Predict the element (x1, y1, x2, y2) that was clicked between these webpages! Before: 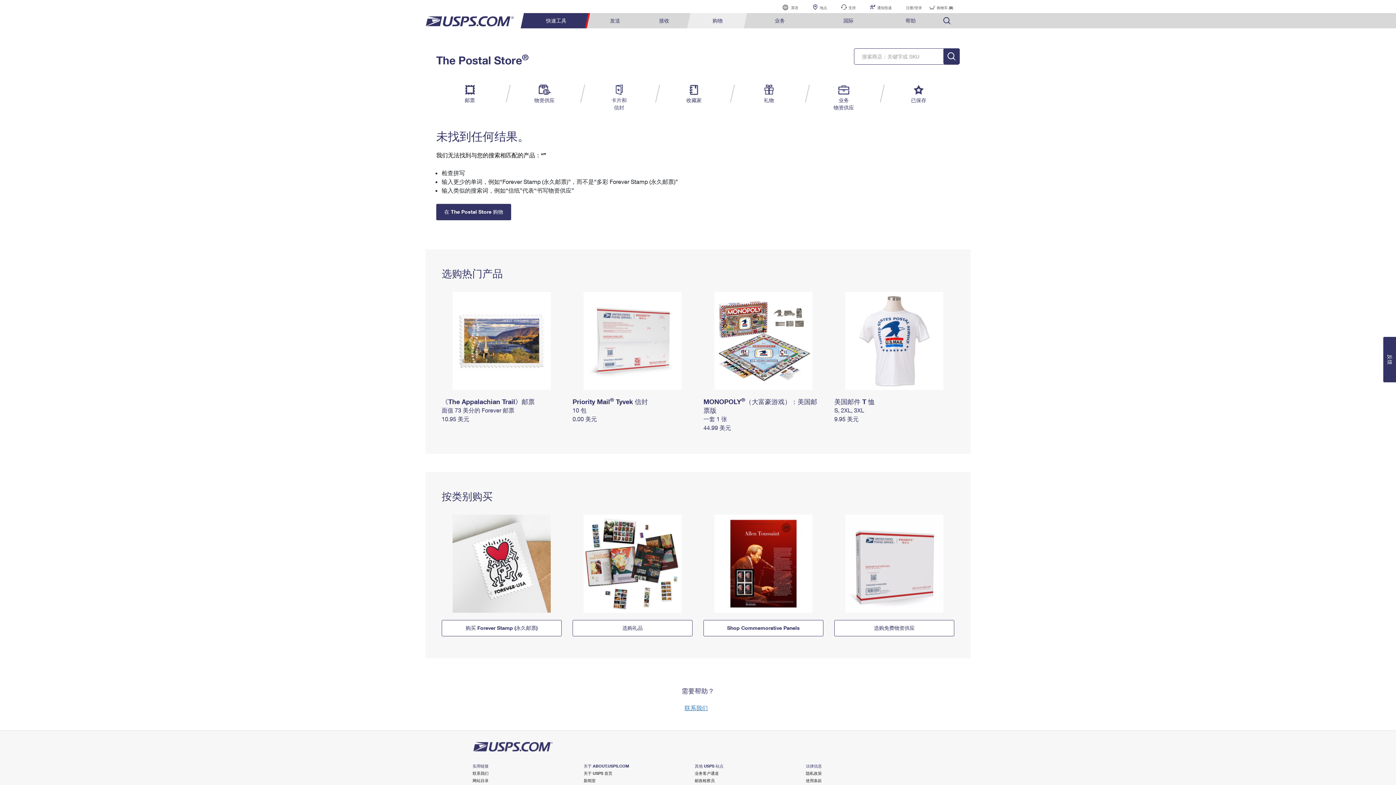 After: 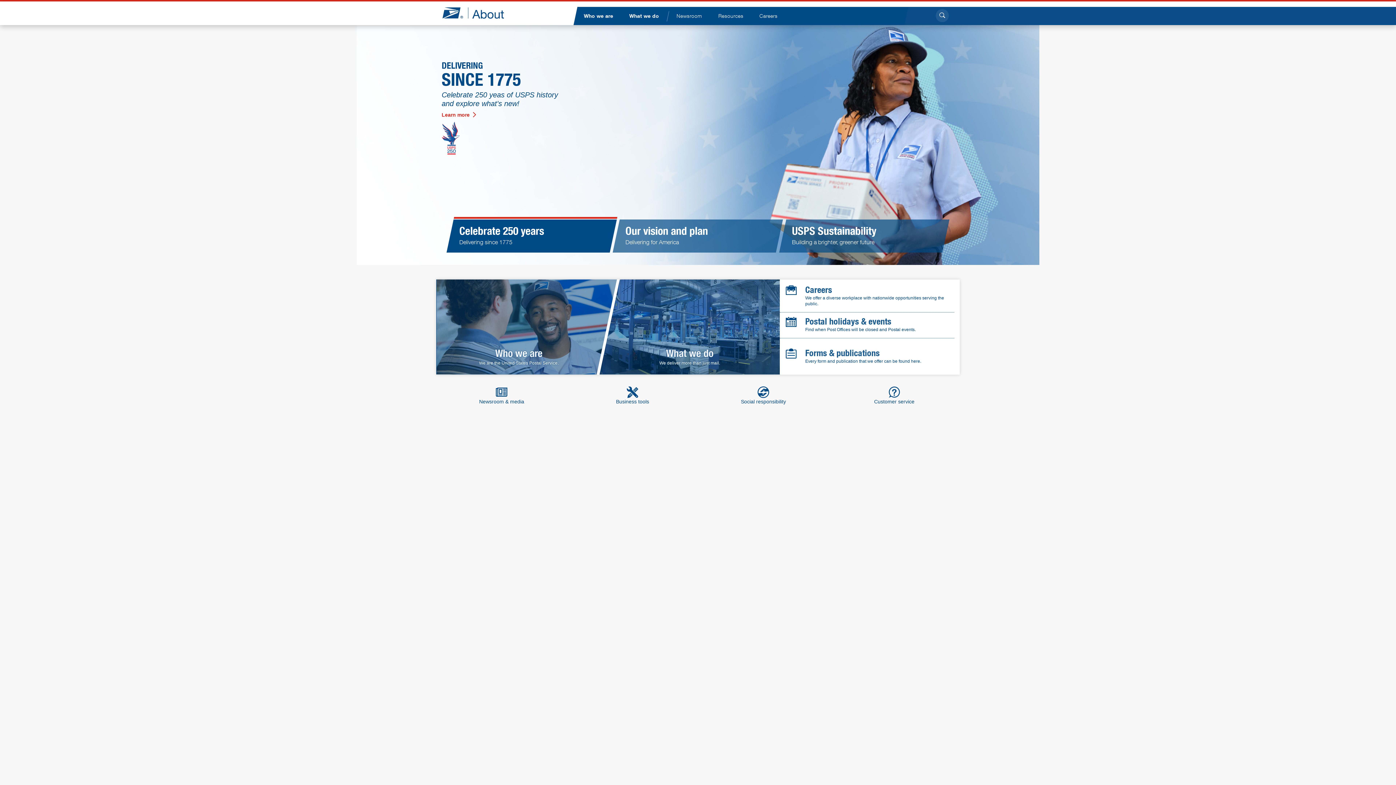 Action: bbox: (583, 771, 612, 776) label: 关于 USPS 首页